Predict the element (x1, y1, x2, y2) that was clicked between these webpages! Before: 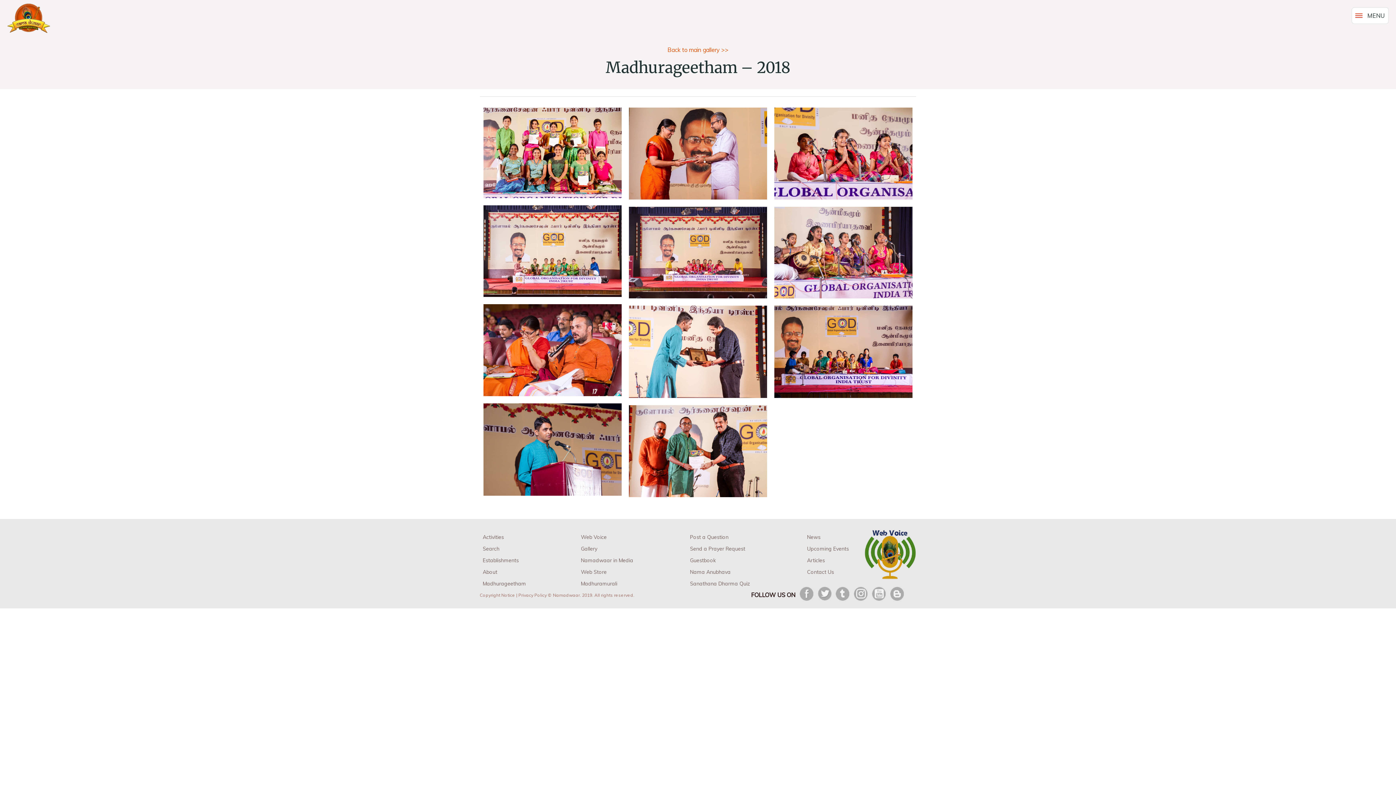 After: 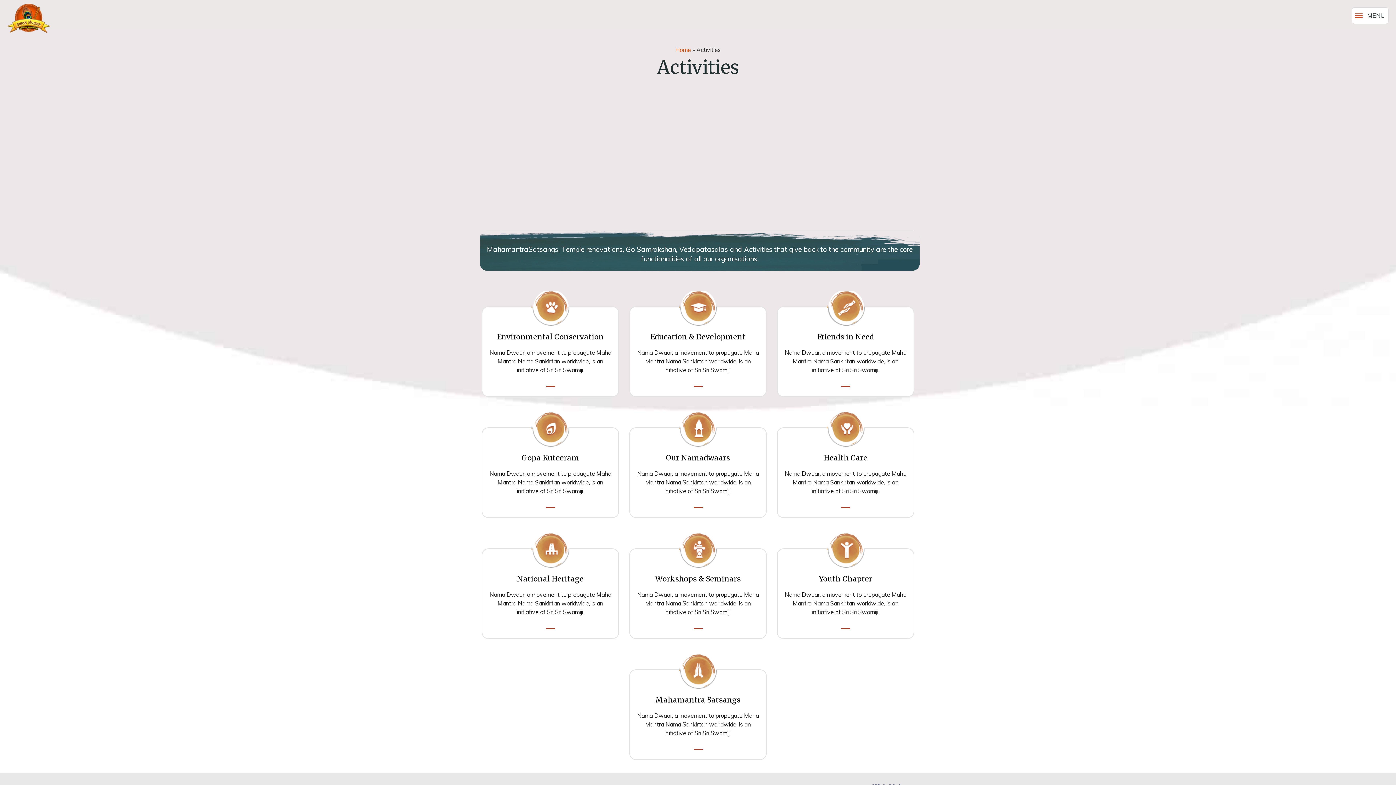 Action: bbox: (480, 534, 506, 540) label: Activities